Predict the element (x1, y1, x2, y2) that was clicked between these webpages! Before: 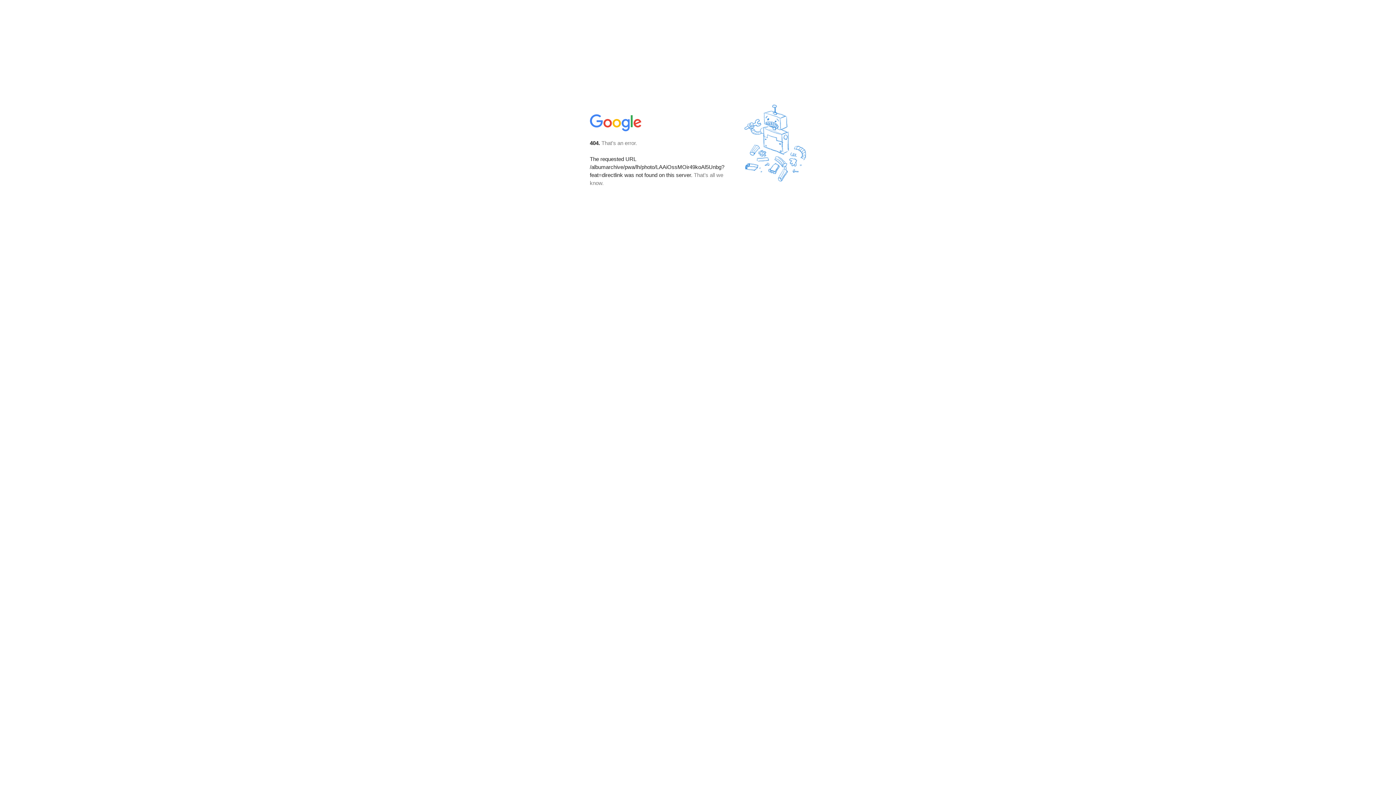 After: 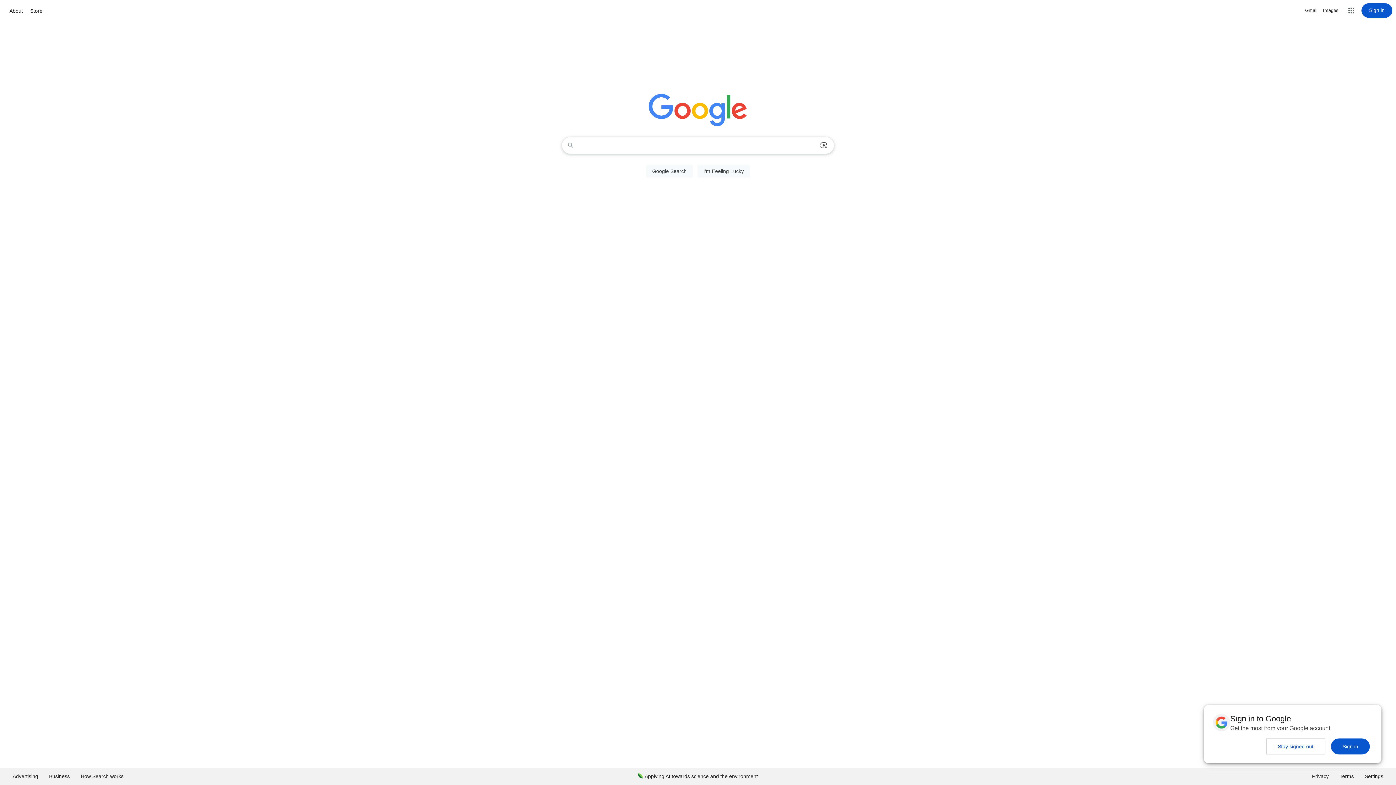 Action: bbox: (590, 127, 642, 134)